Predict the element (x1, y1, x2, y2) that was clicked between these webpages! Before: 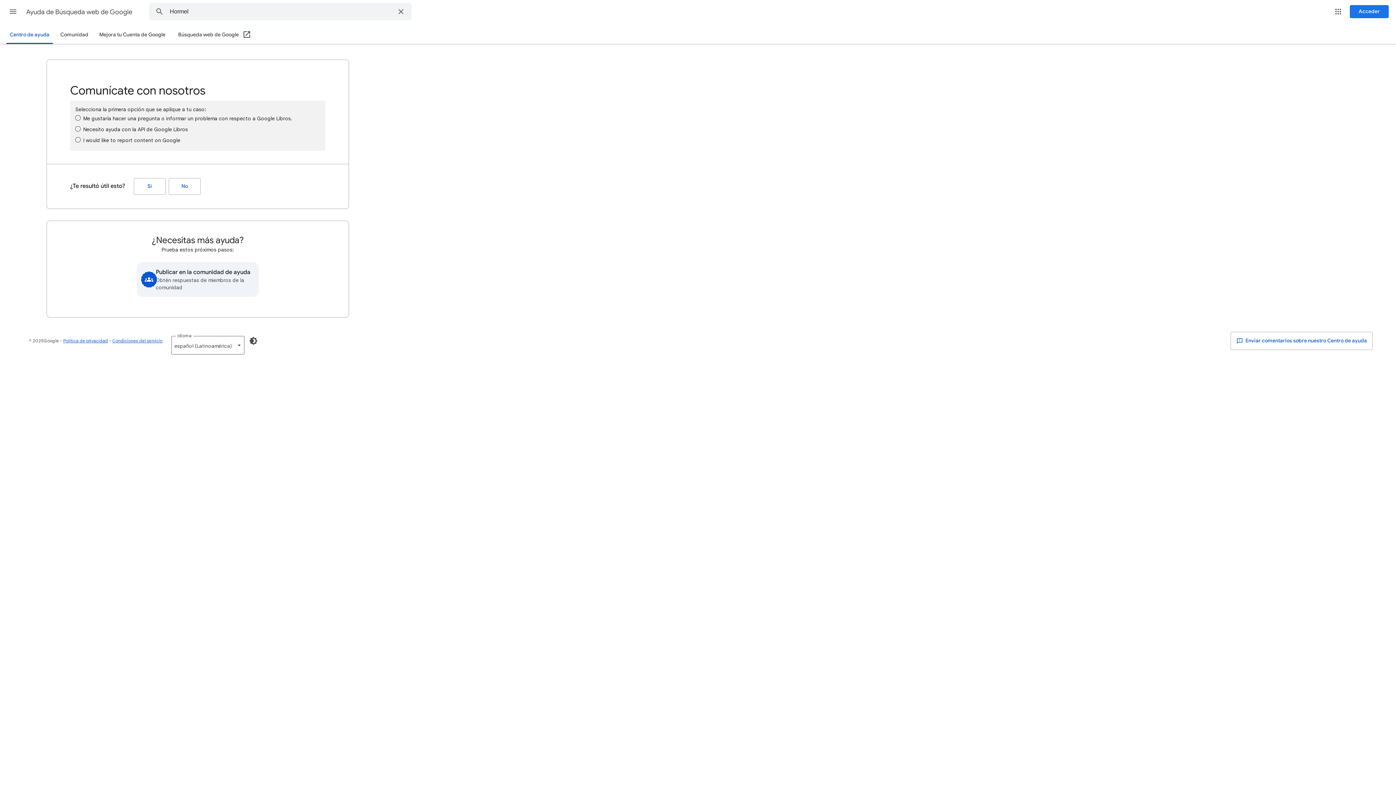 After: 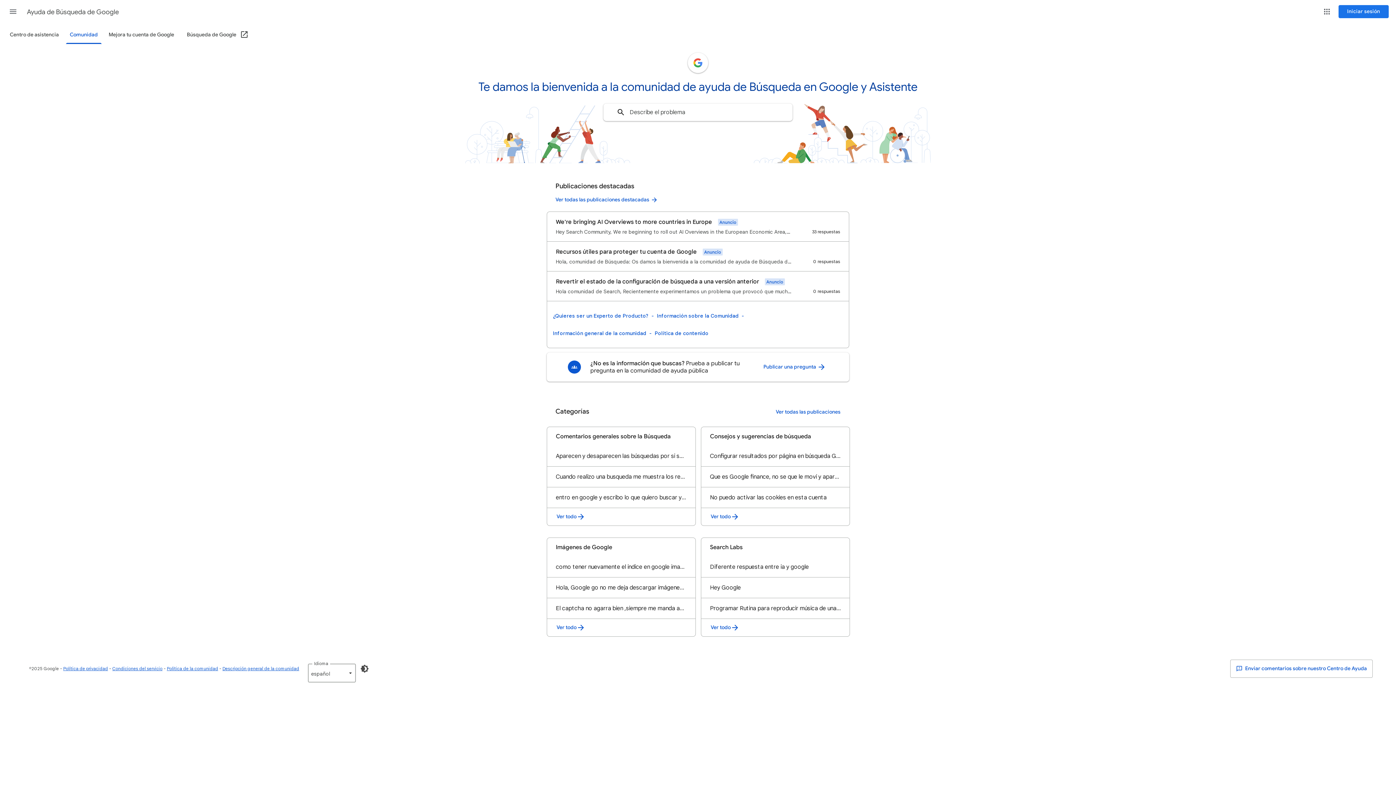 Action: label: Comunidad bbox: (56, 26, 92, 43)